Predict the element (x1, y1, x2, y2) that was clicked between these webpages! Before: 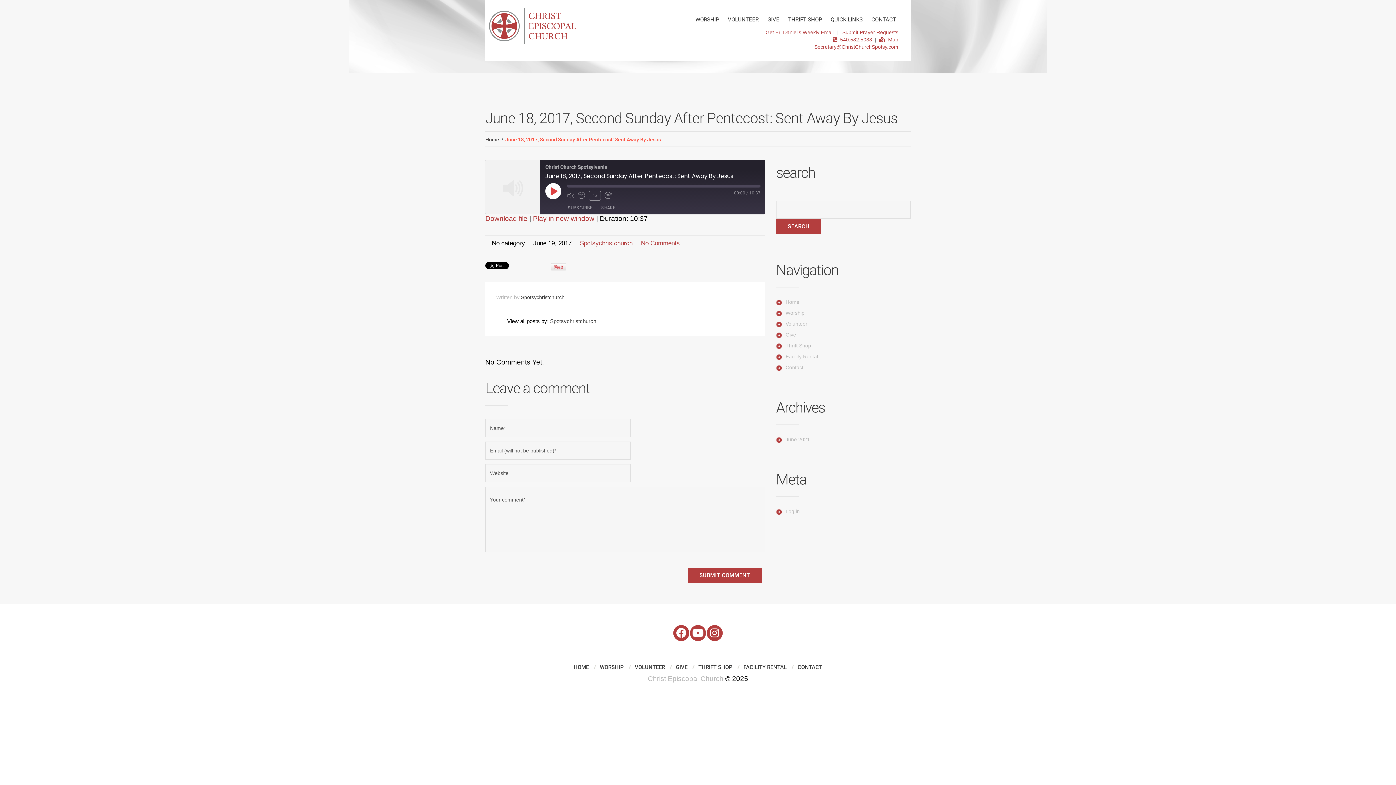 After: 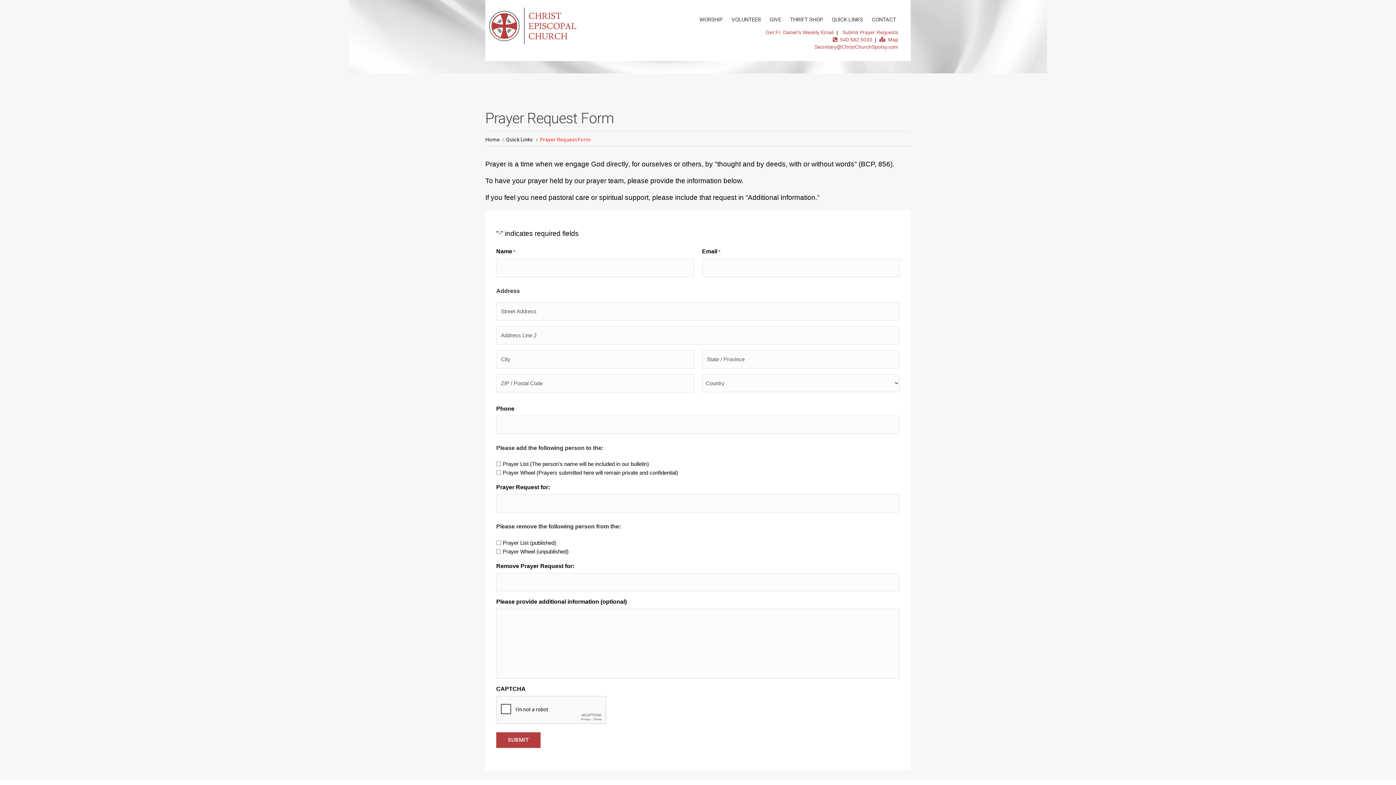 Action: bbox: (842, 29, 898, 35) label: Submit Prayer Requests